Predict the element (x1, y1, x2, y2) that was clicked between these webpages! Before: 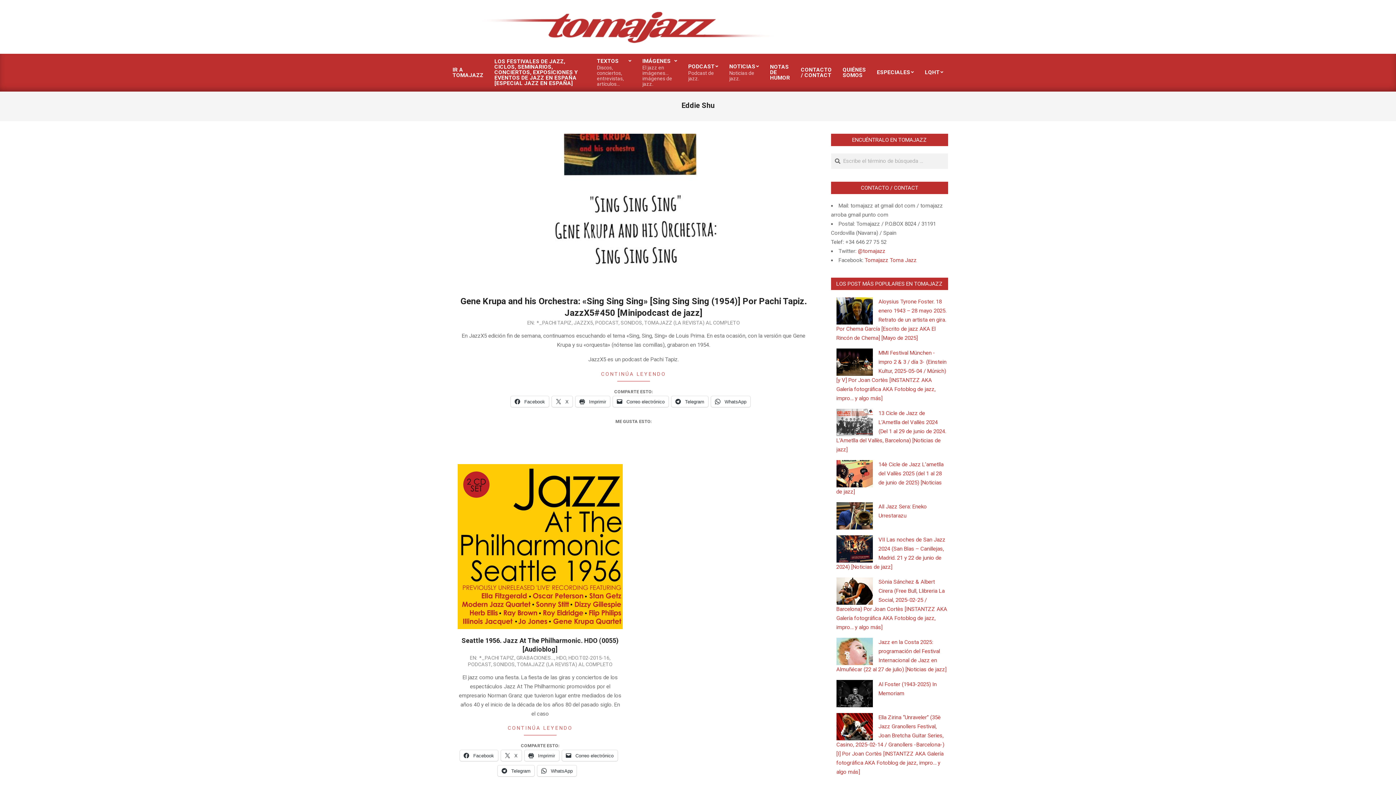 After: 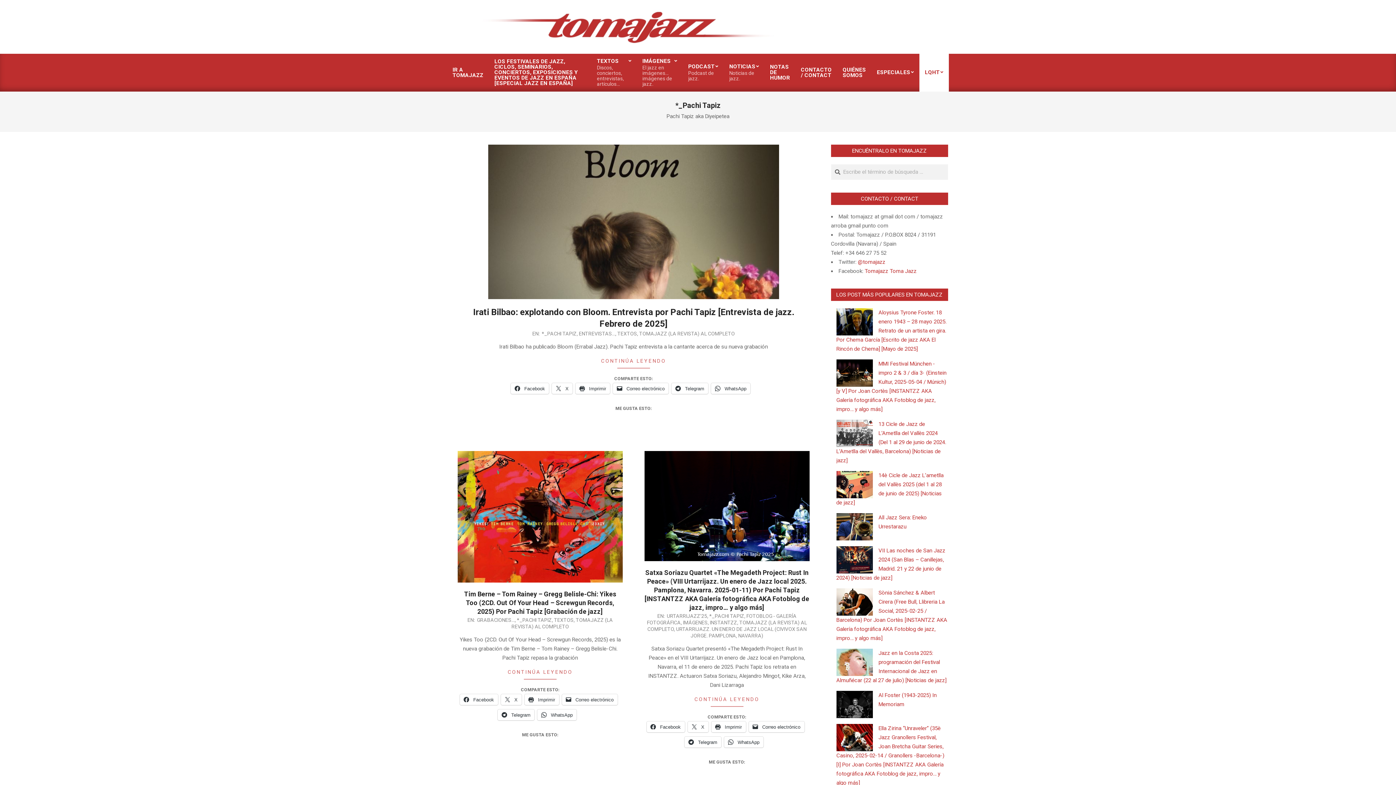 Action: bbox: (479, 655, 514, 661) label: *_PACHI TAPIZ